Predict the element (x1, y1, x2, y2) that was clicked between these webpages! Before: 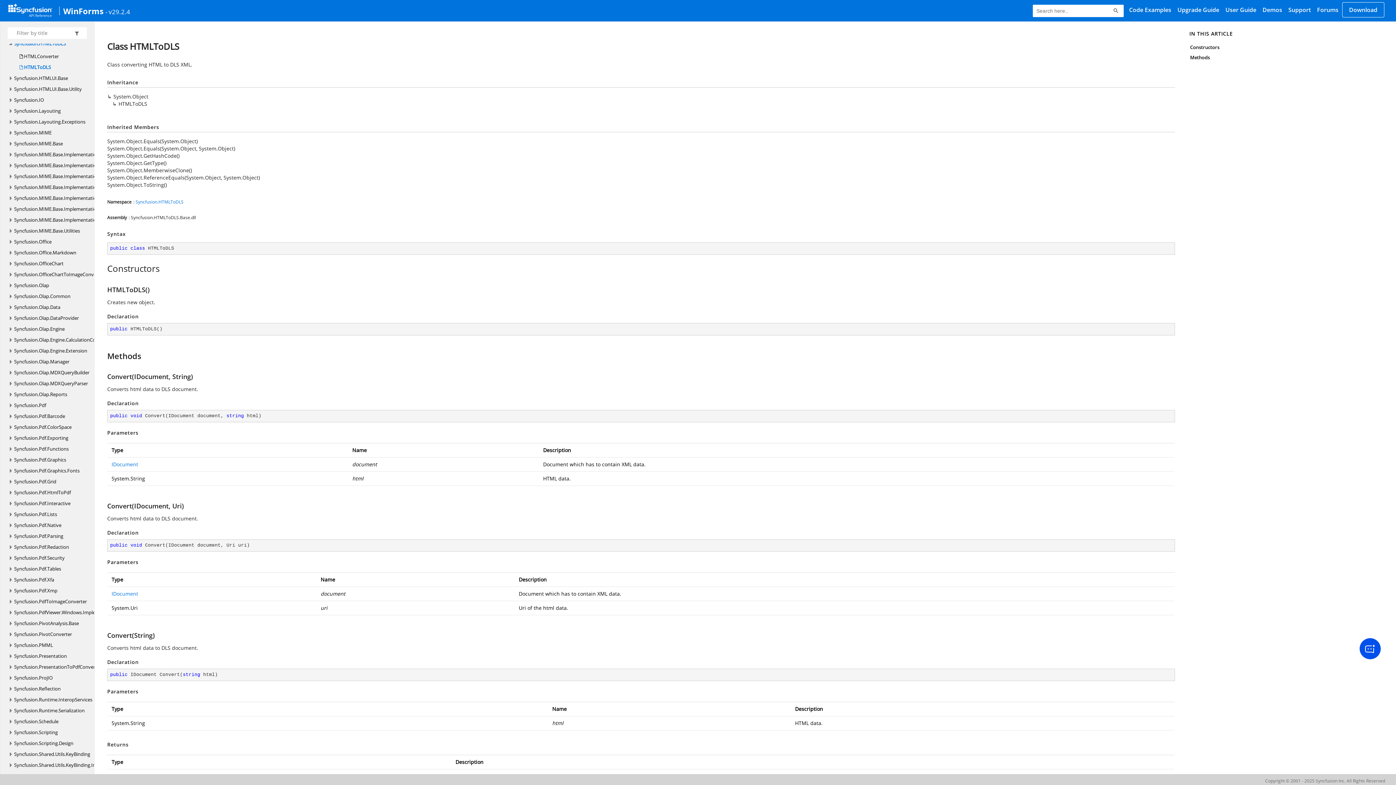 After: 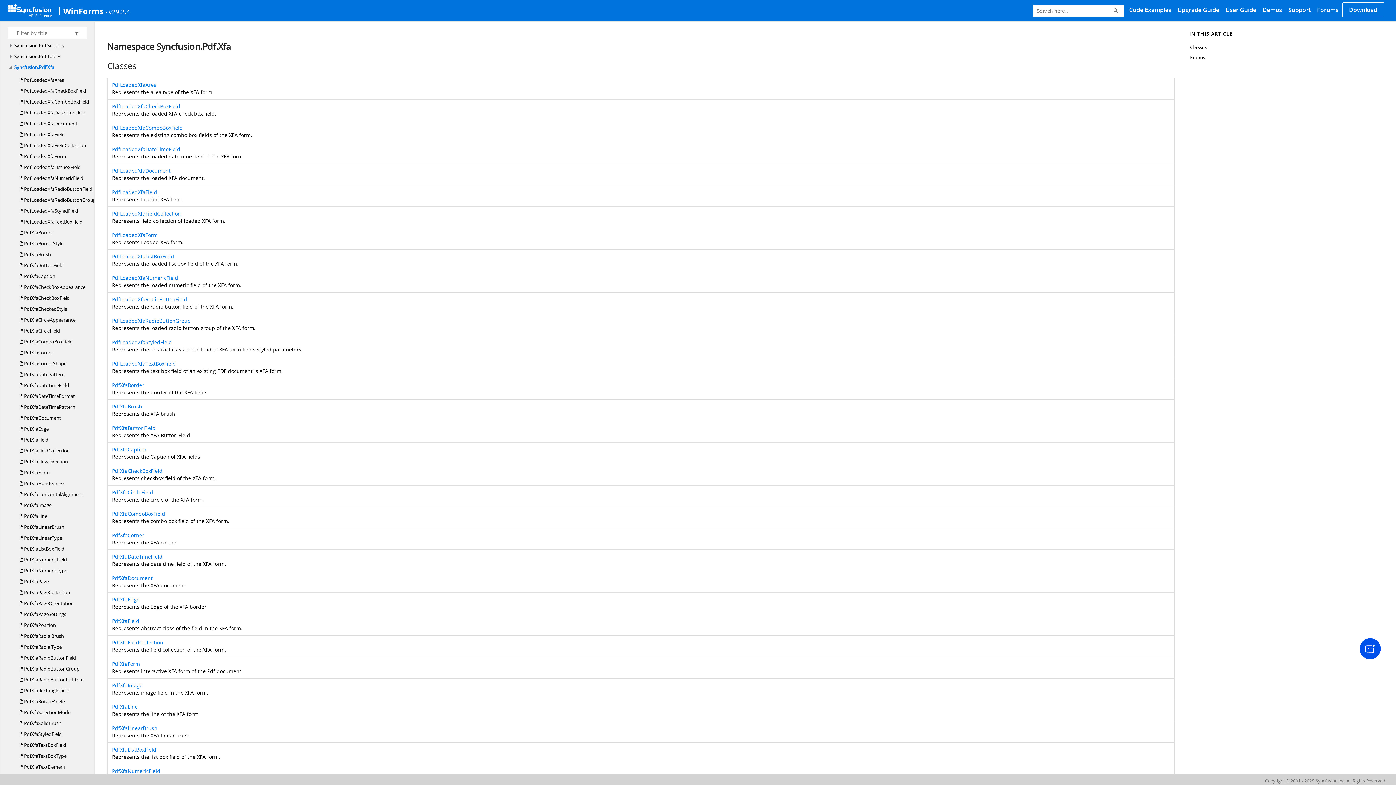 Action: bbox: (14, 574, 54, 585) label: Syncfusion.Pdf.Xfa